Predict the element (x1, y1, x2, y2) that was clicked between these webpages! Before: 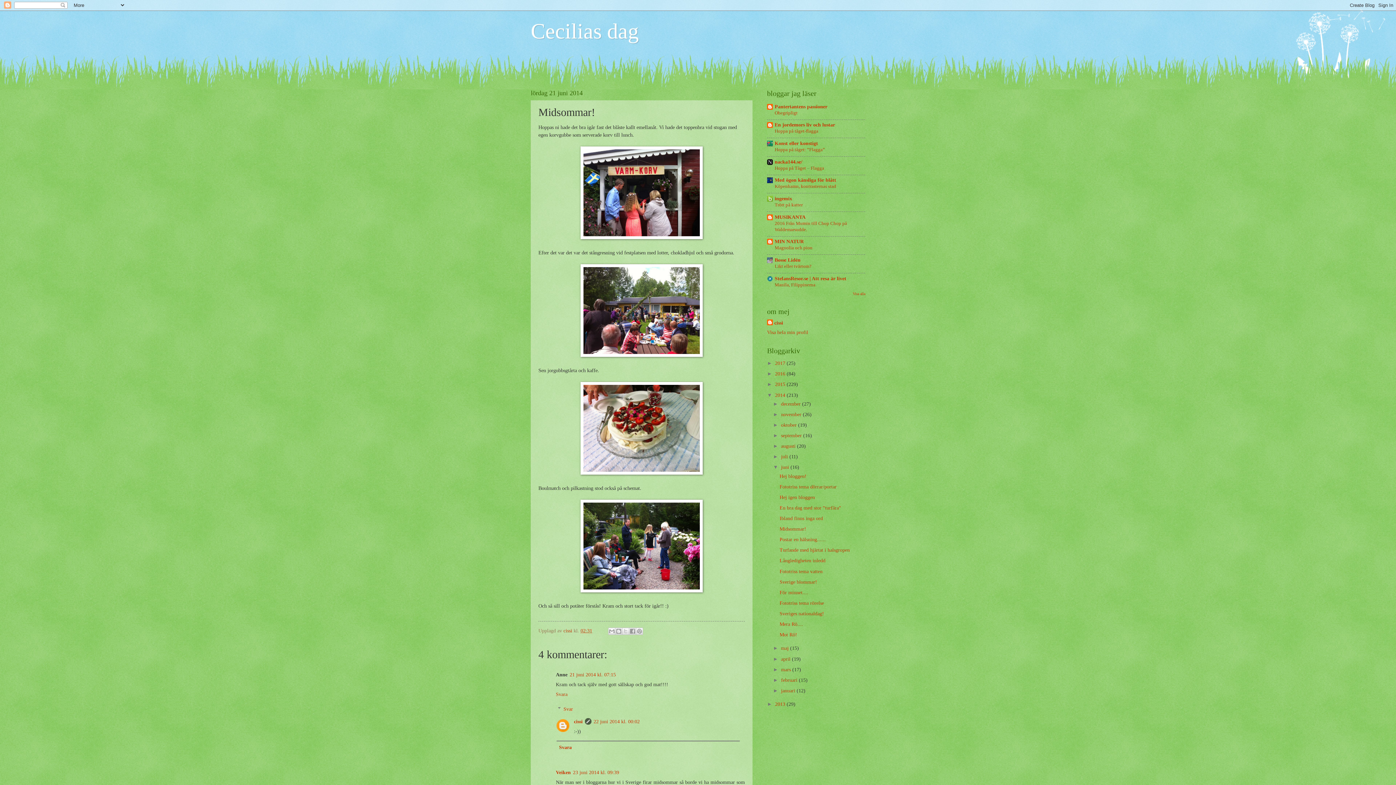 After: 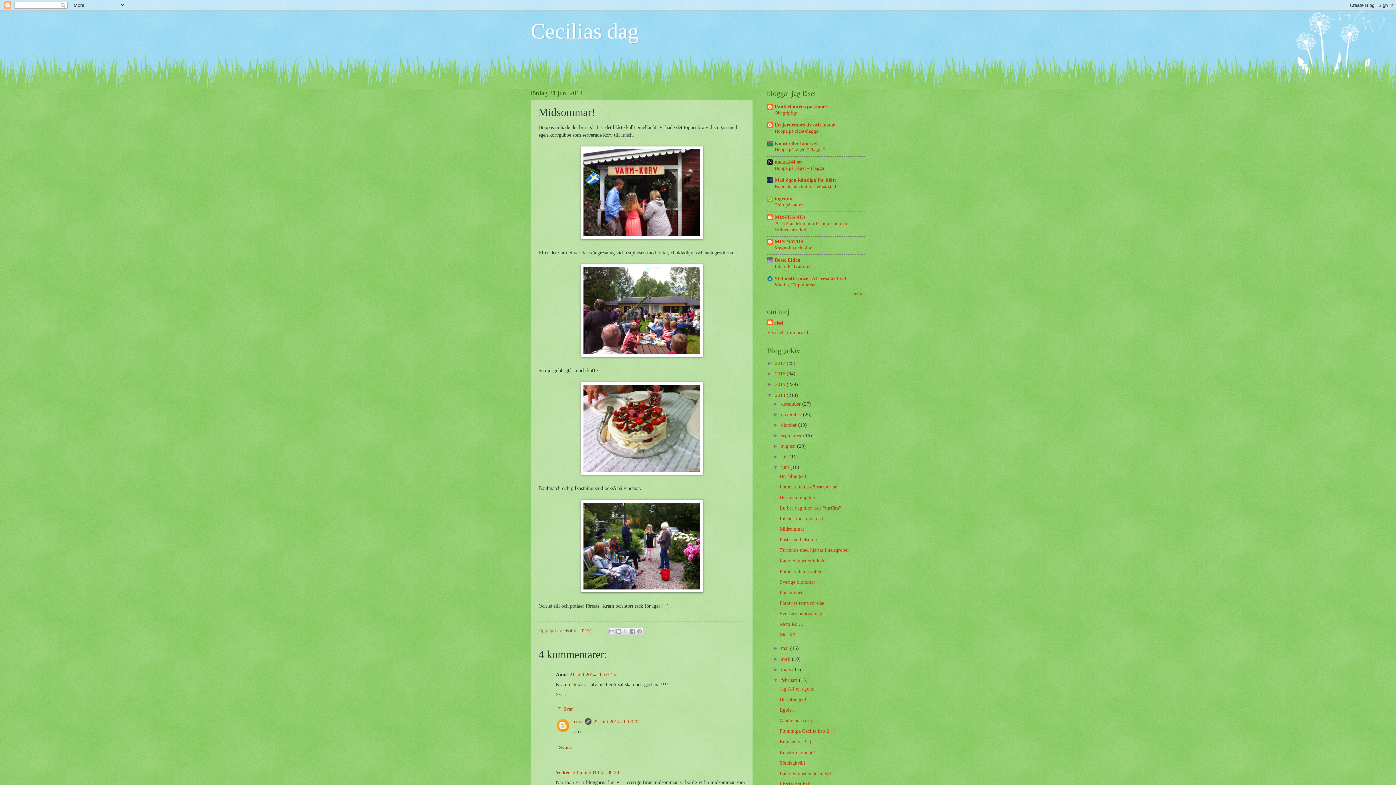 Action: label: ►   bbox: (773, 677, 781, 683)